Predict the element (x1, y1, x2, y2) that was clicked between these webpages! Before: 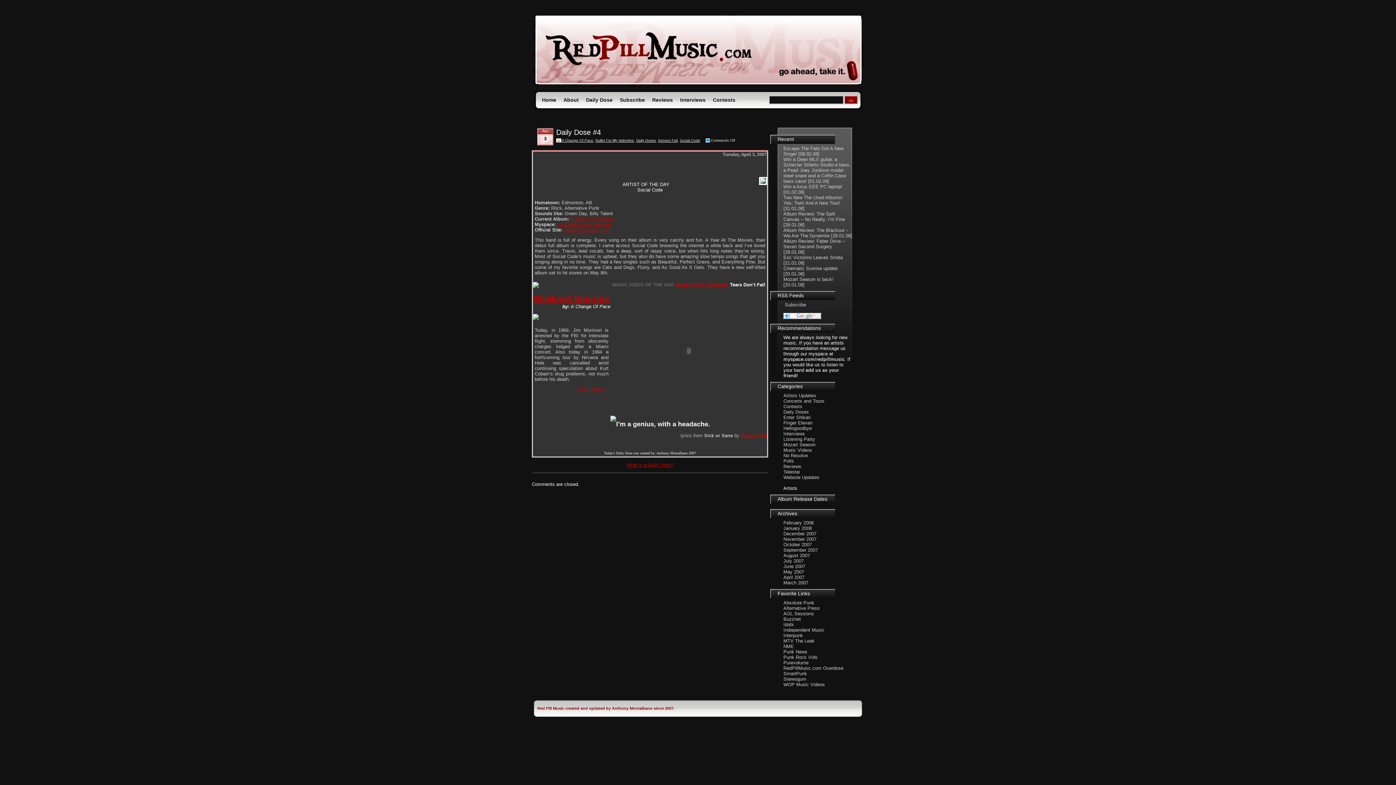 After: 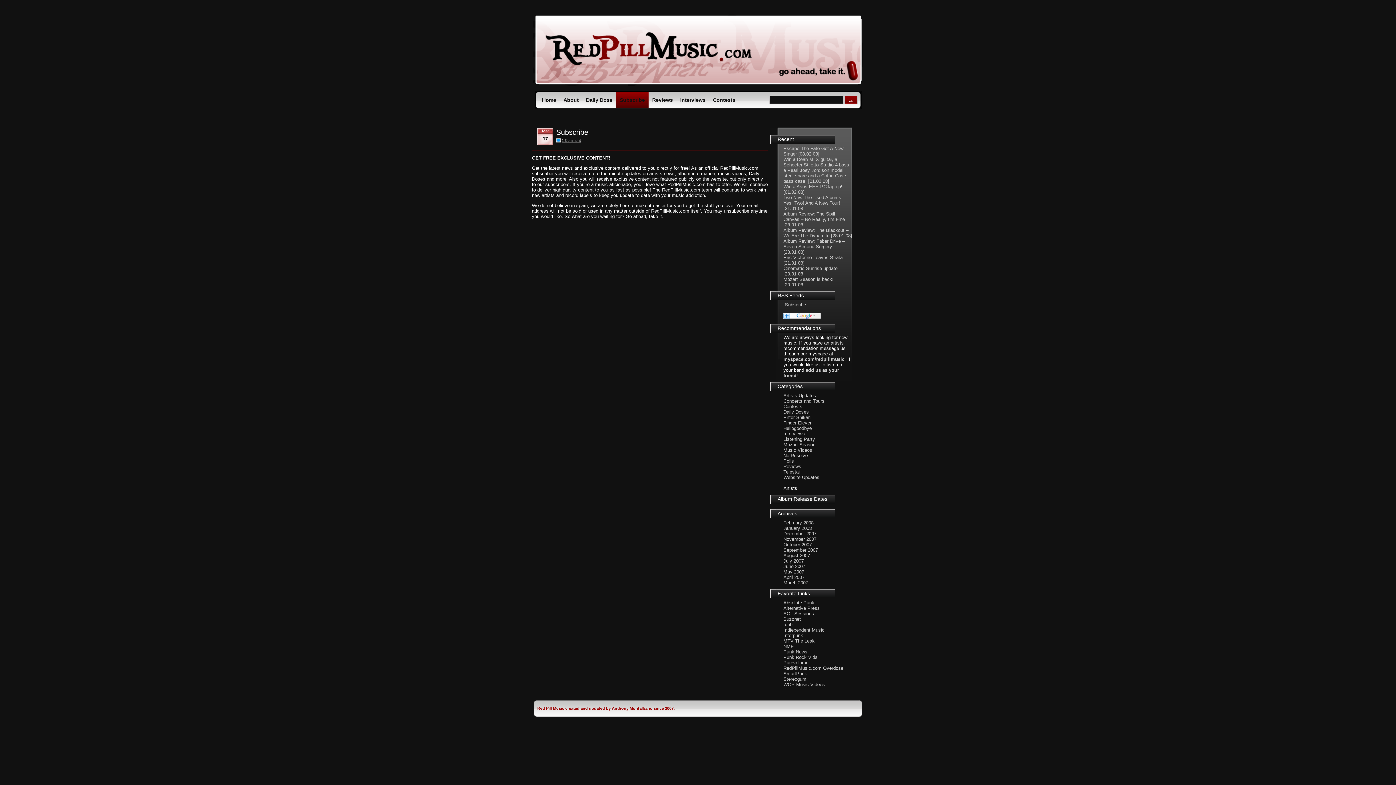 Action: bbox: (616, 92, 648, 108) label: Subscribe